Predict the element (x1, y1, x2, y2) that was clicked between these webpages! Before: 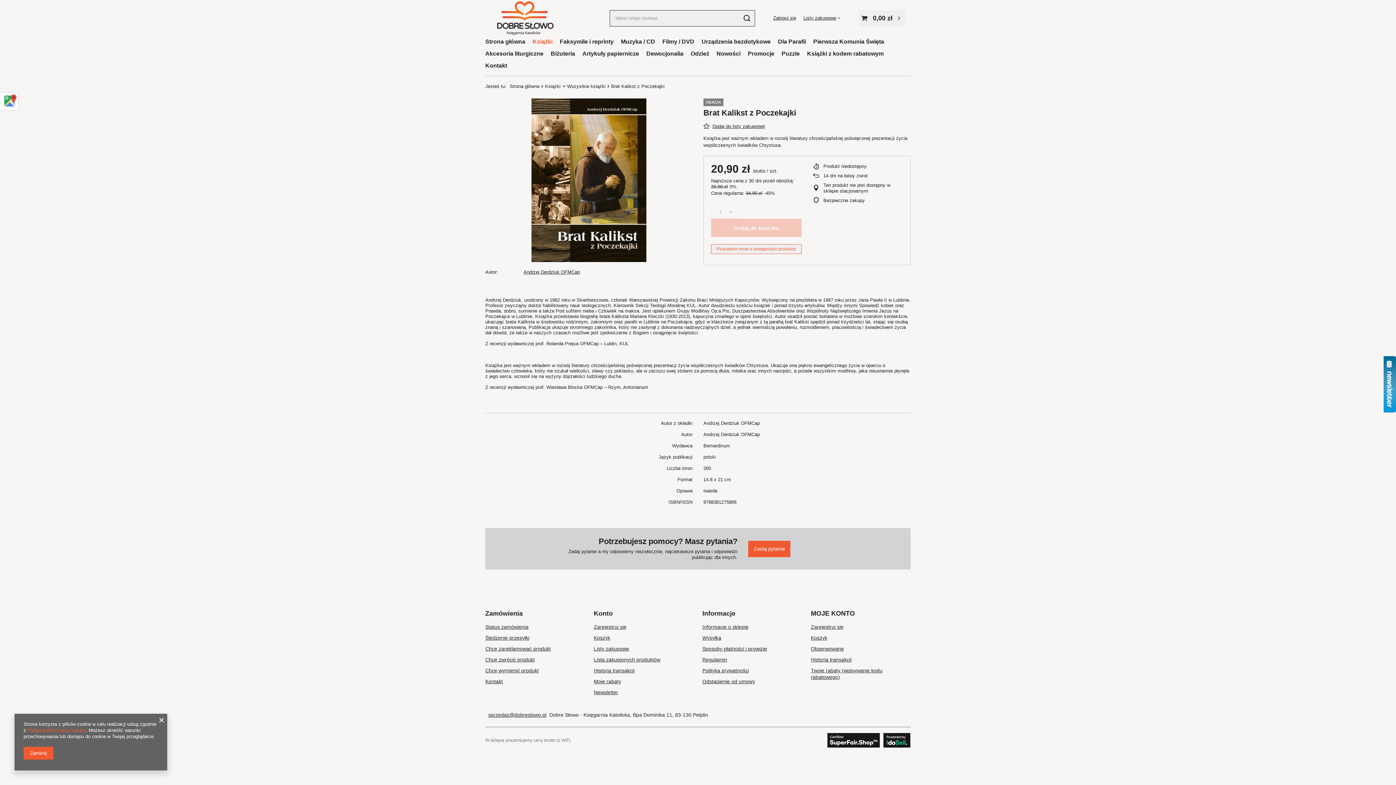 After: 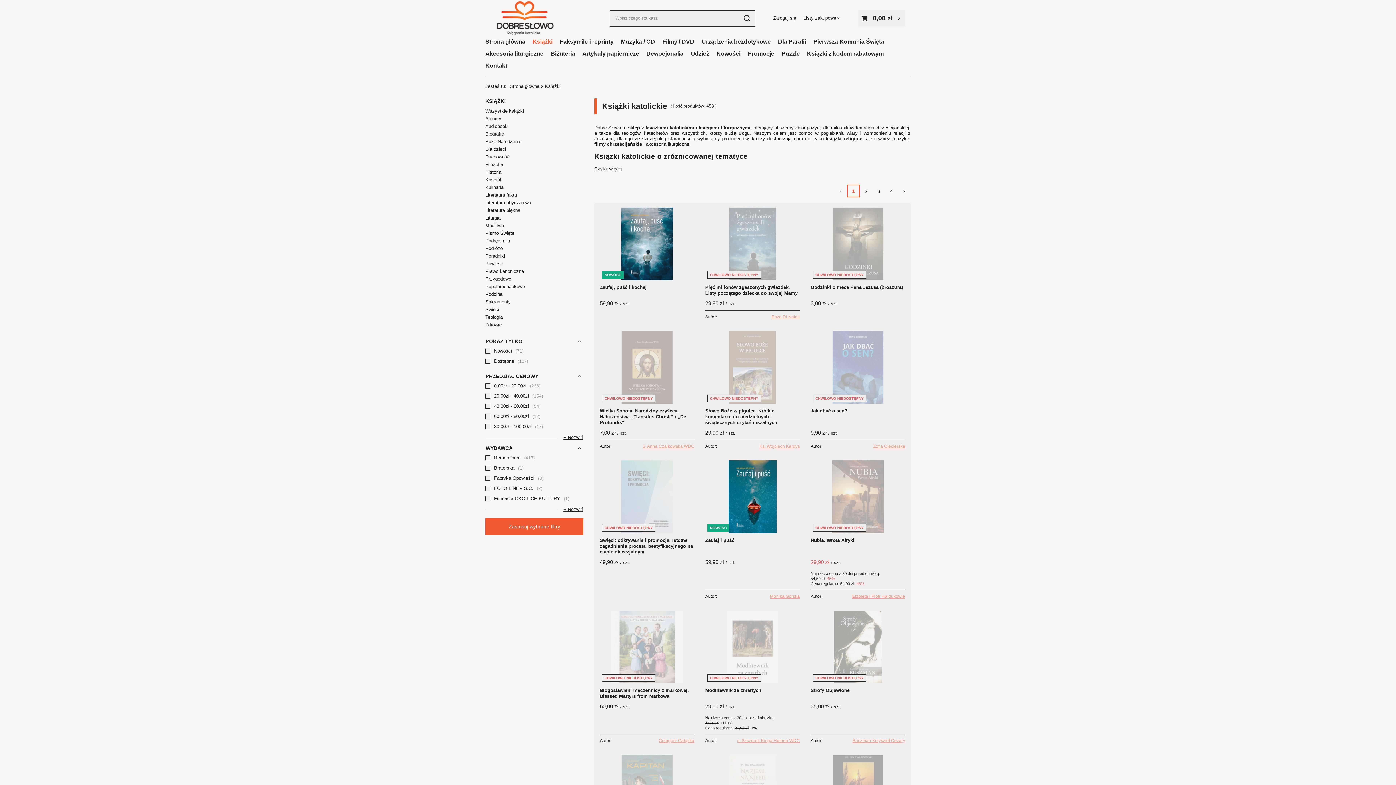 Action: bbox: (529, 36, 556, 48) label: Książki